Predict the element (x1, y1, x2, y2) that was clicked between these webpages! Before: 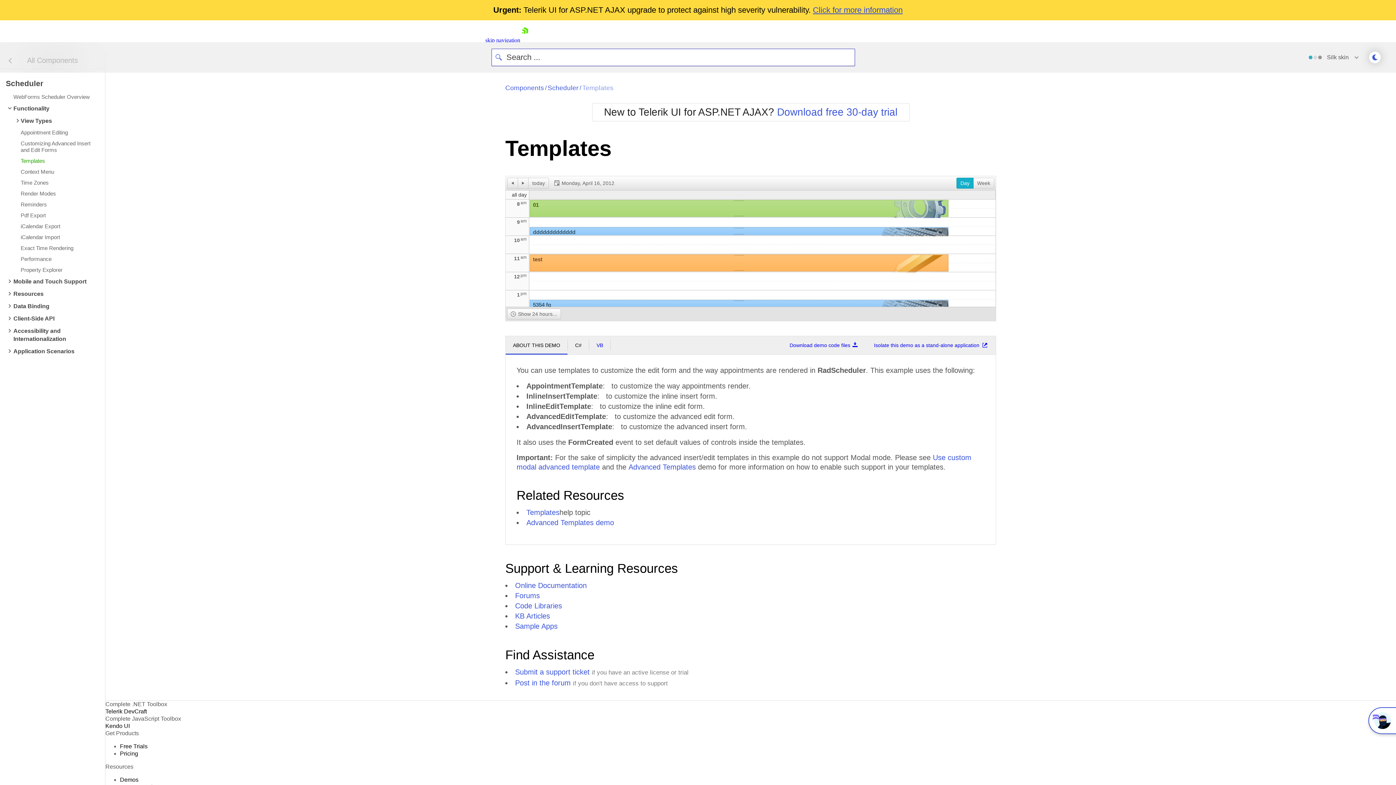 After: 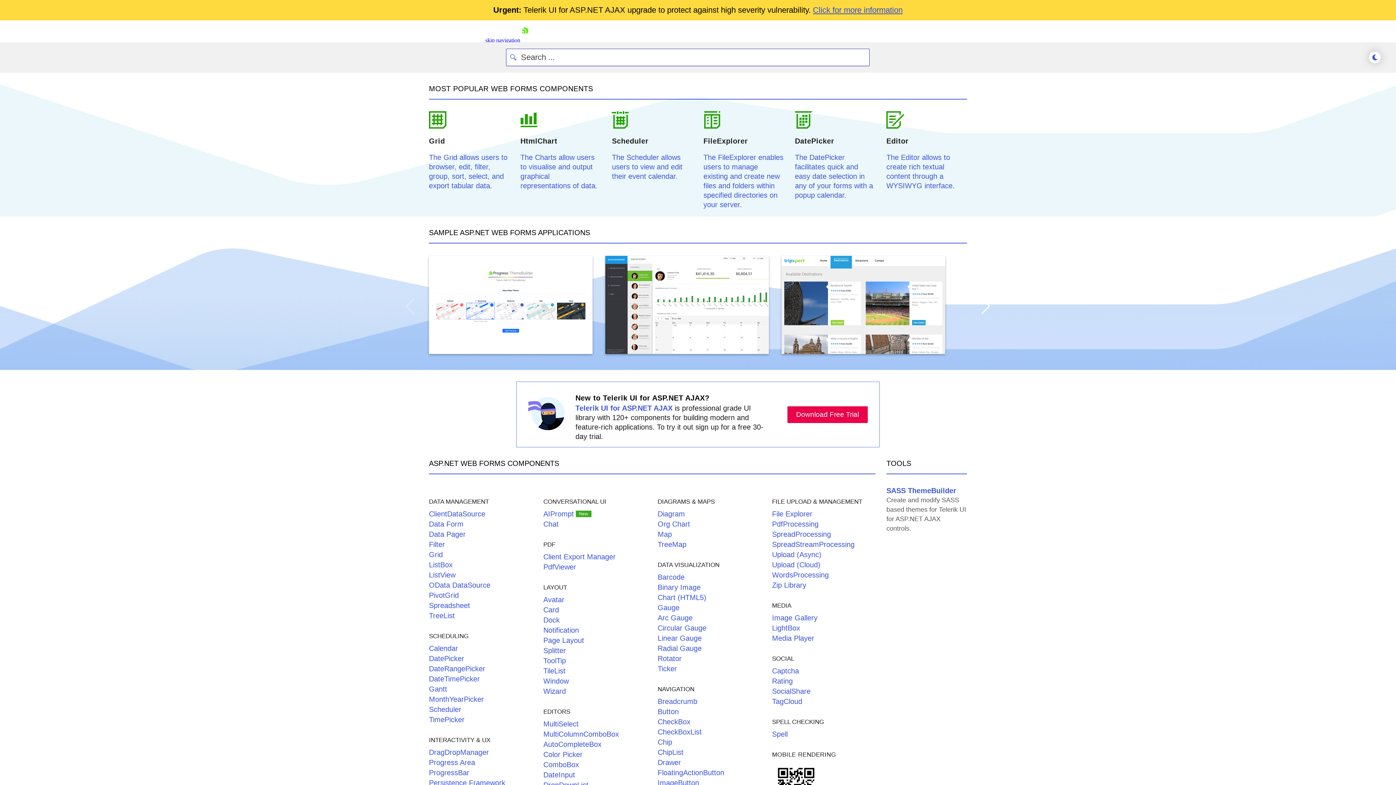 Action: label: Components bbox: (505, 84, 544, 91)